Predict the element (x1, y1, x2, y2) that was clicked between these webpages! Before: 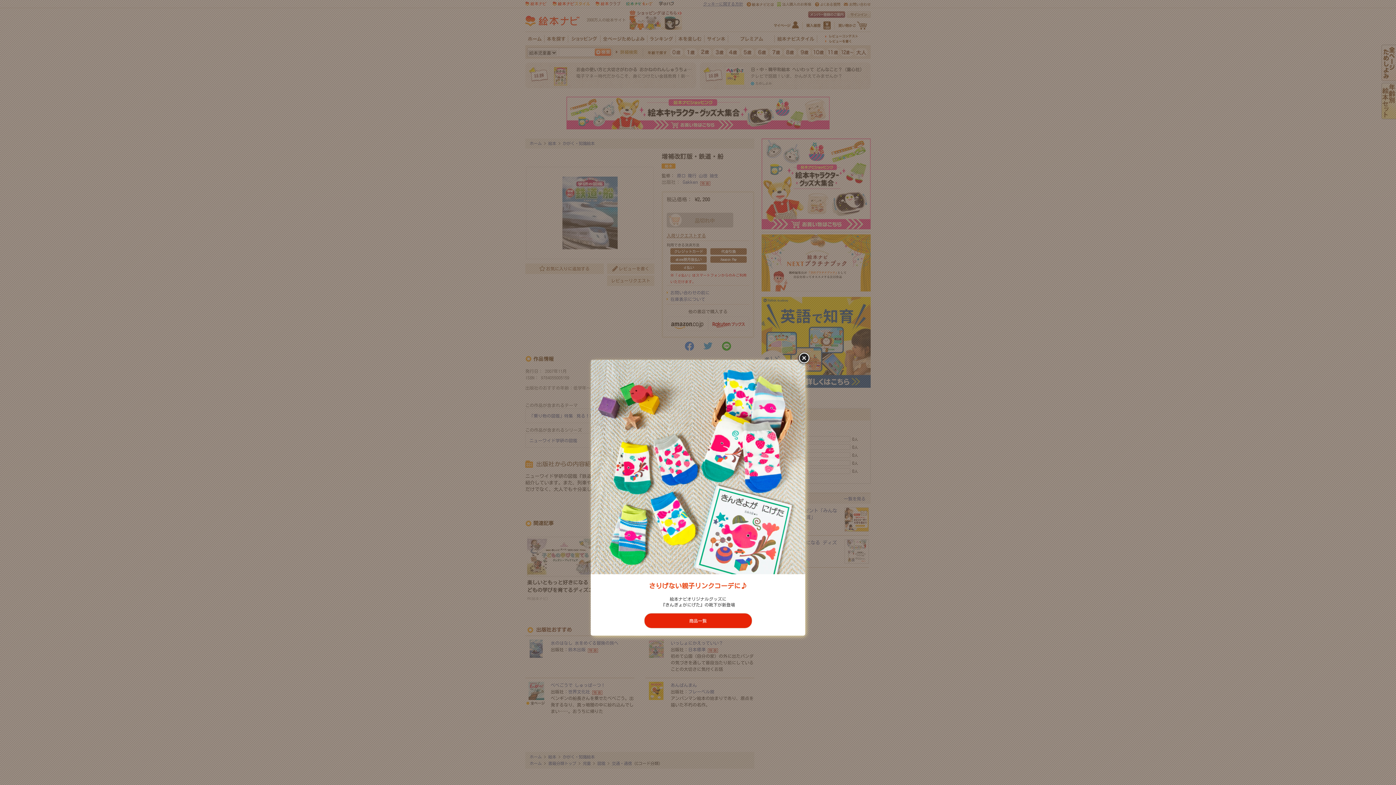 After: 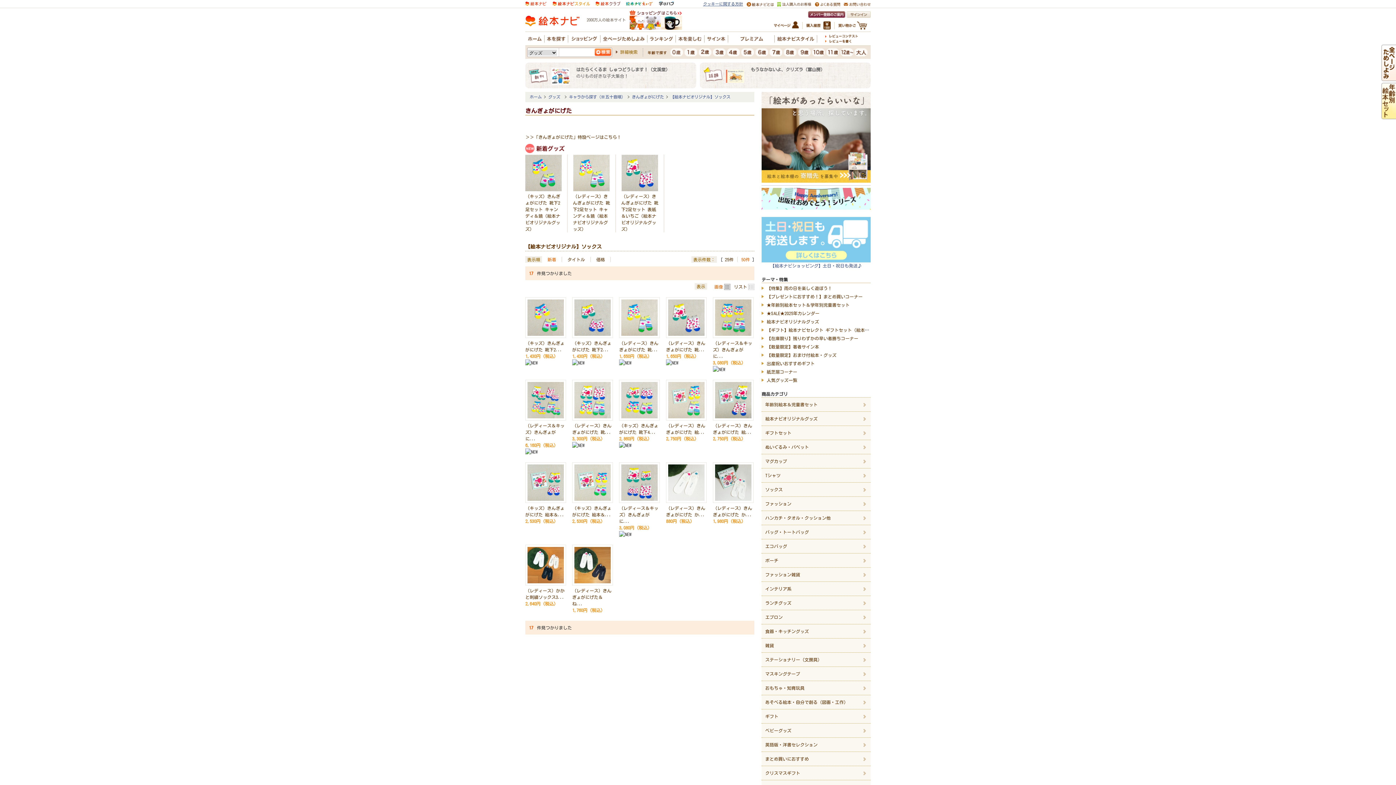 Action: label: 商品一覧 bbox: (644, 613, 752, 628)